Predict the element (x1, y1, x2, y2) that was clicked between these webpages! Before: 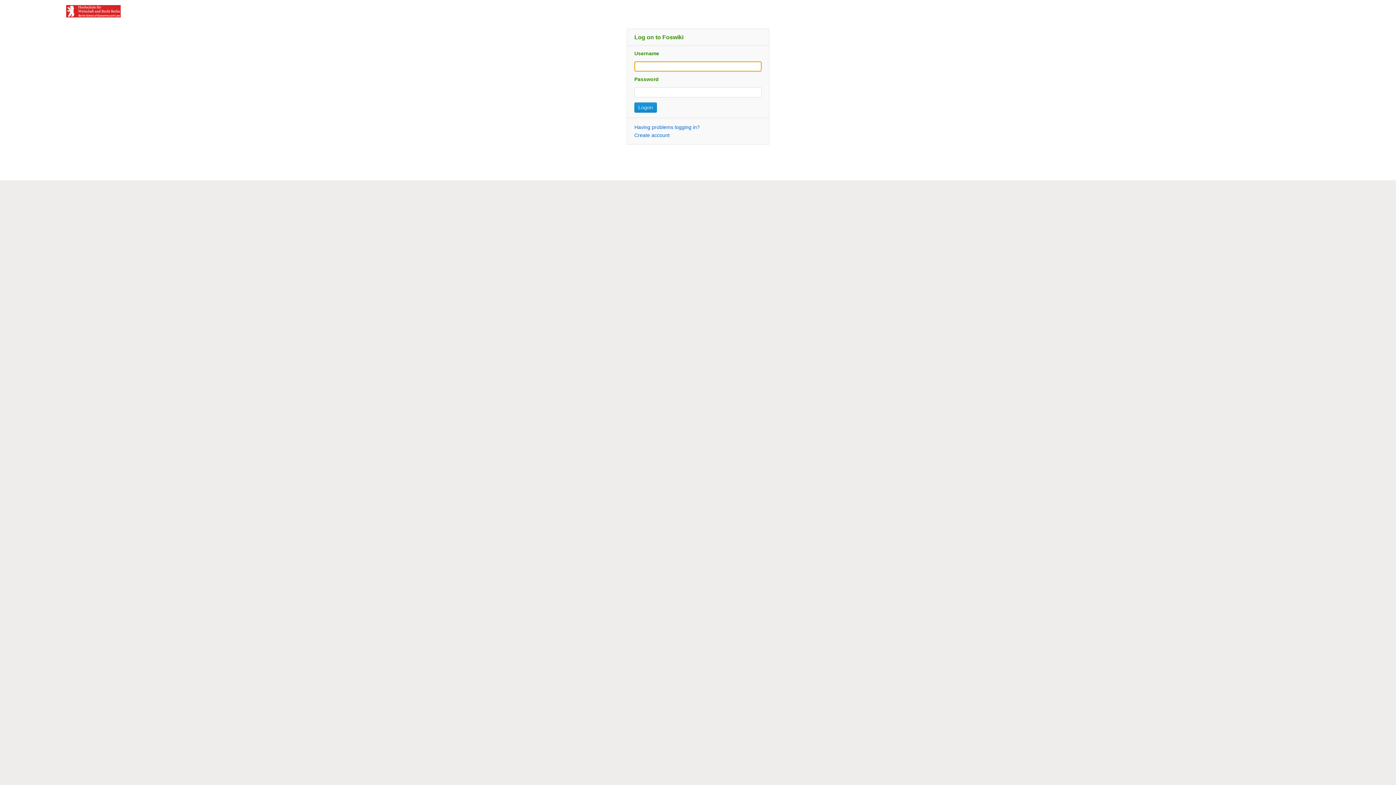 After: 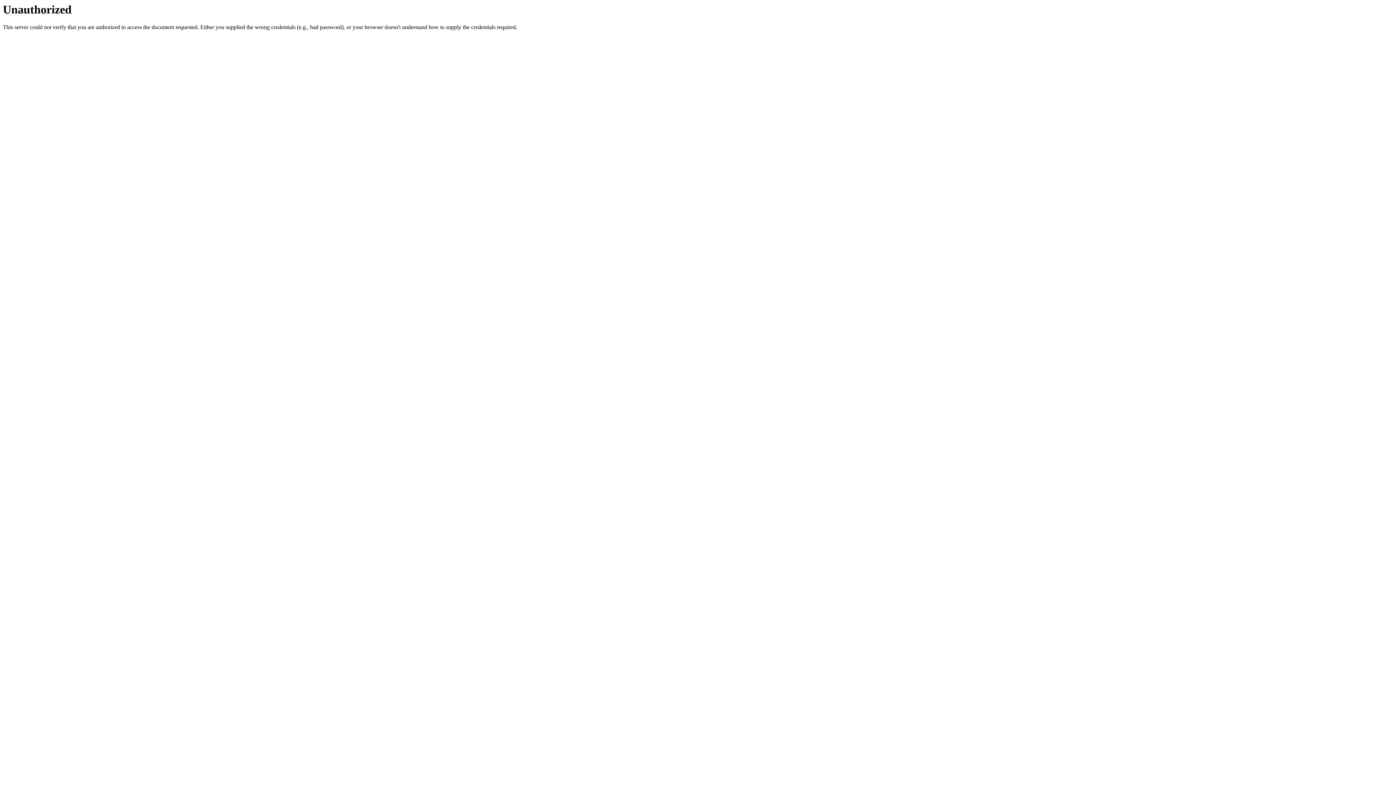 Action: label: Create account bbox: (634, 132, 669, 138)